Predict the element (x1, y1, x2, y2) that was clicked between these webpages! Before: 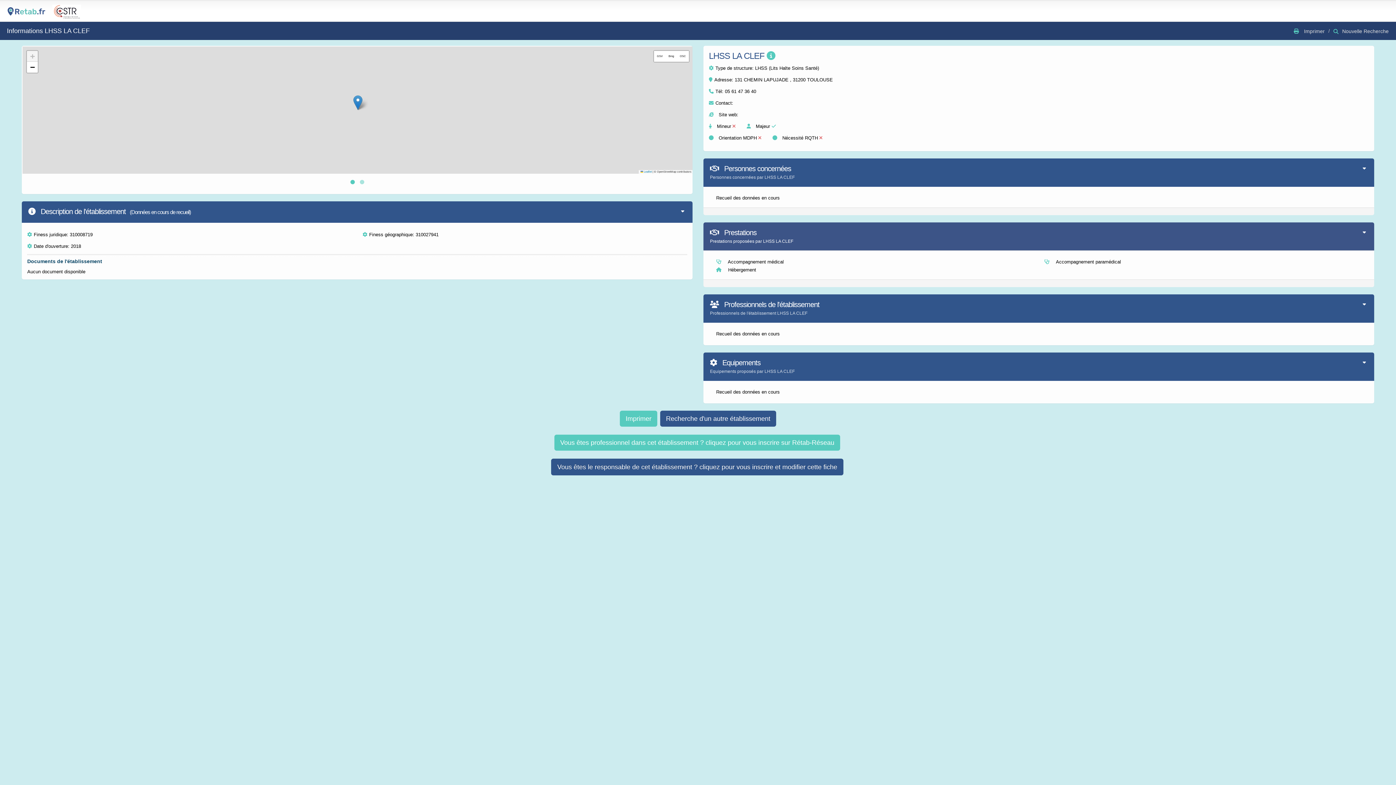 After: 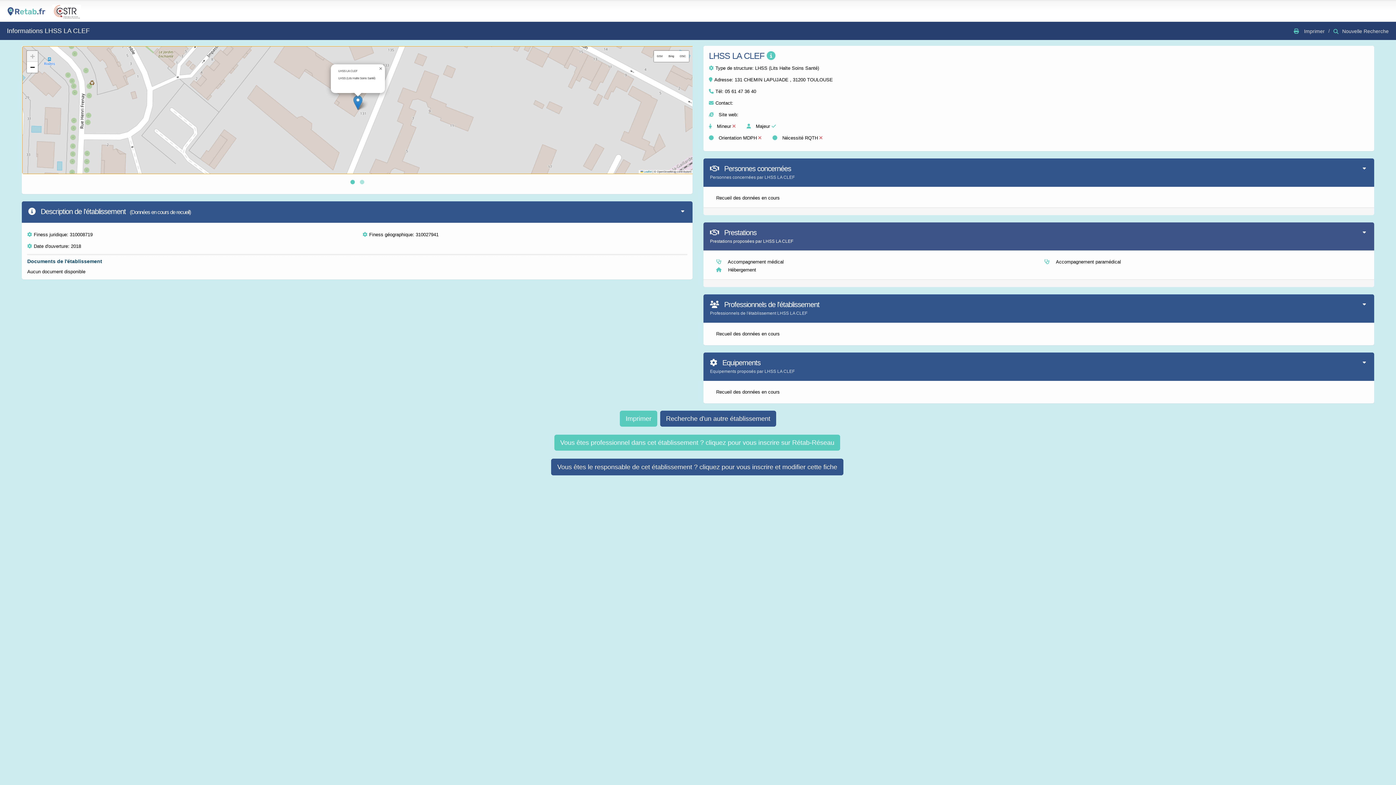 Action: bbox: (353, 95, 362, 110)